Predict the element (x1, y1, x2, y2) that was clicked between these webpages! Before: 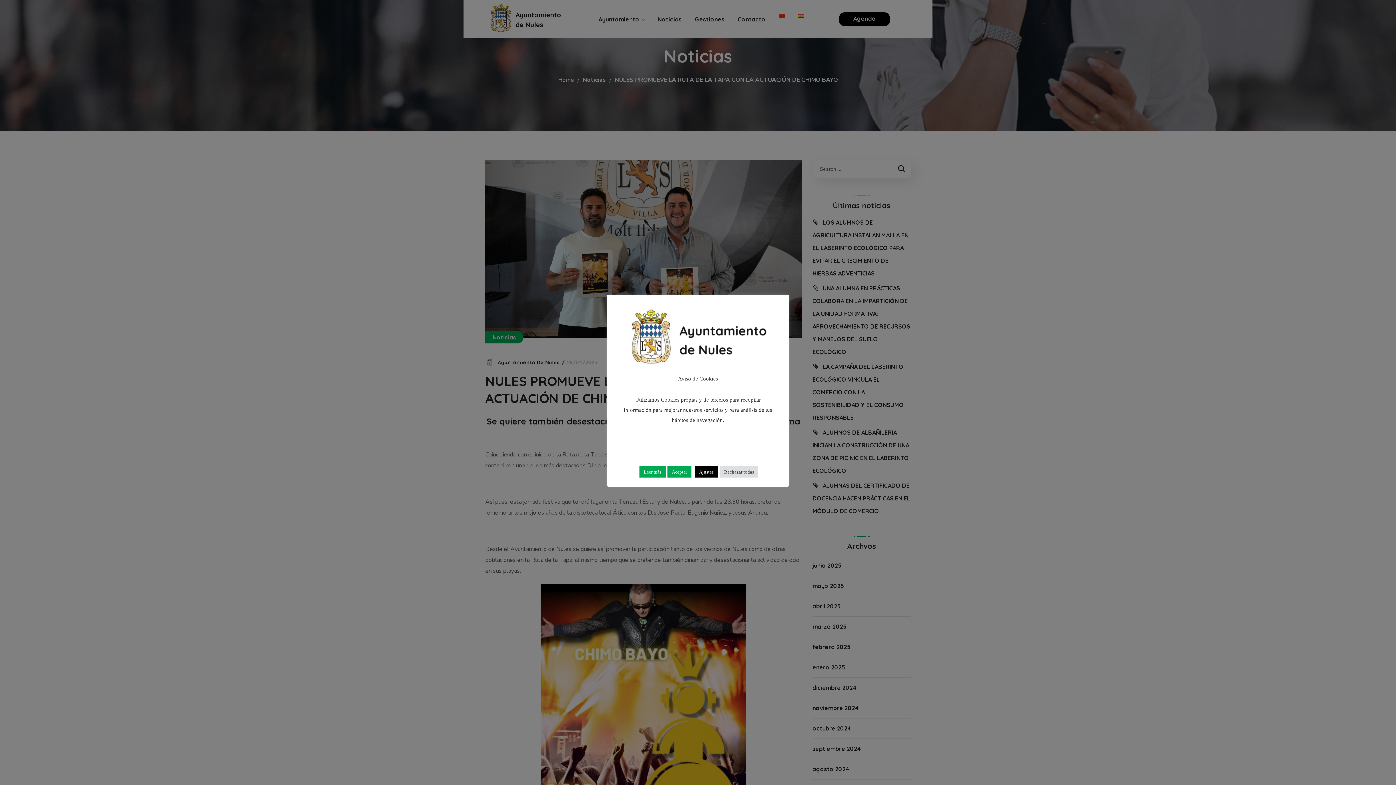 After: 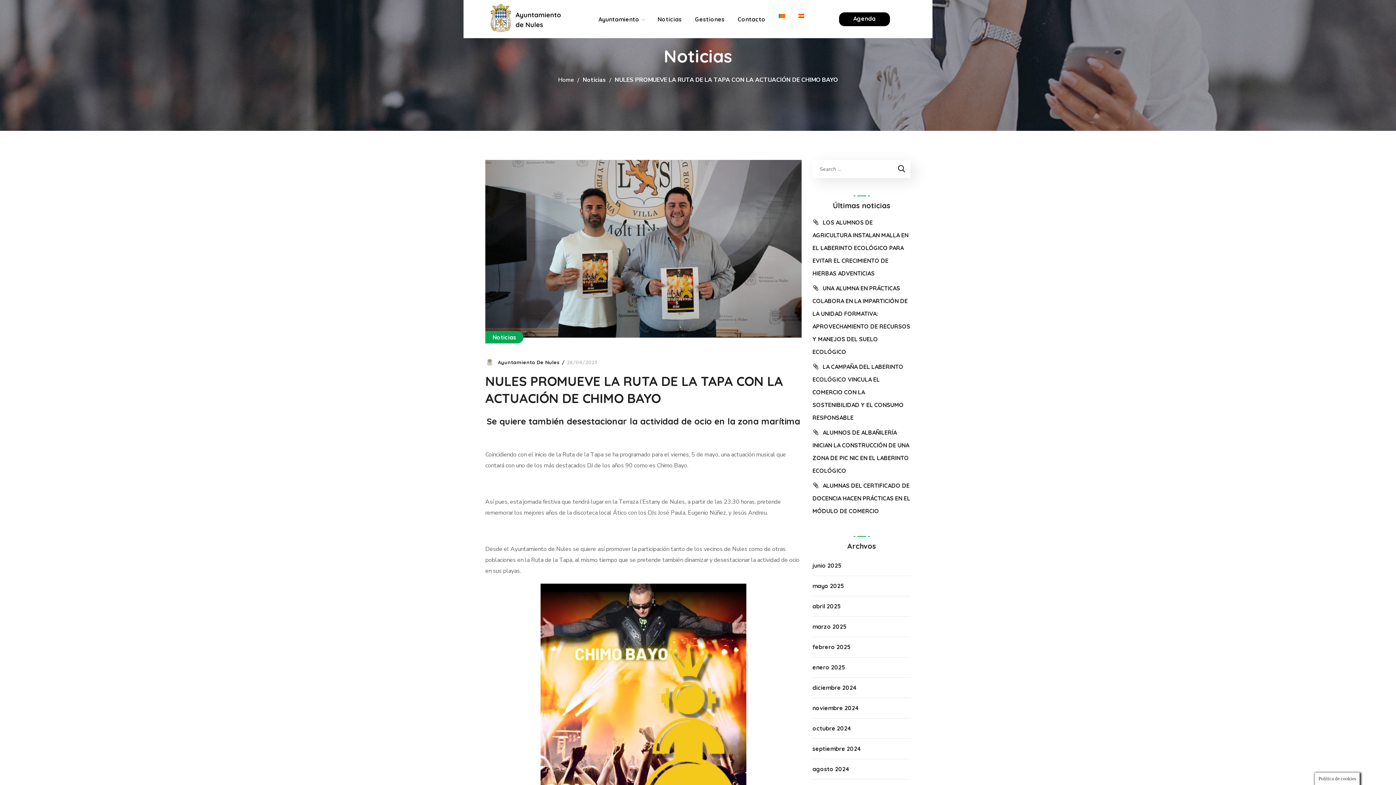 Action: label: Rechazar todas bbox: (720, 466, 758, 477)